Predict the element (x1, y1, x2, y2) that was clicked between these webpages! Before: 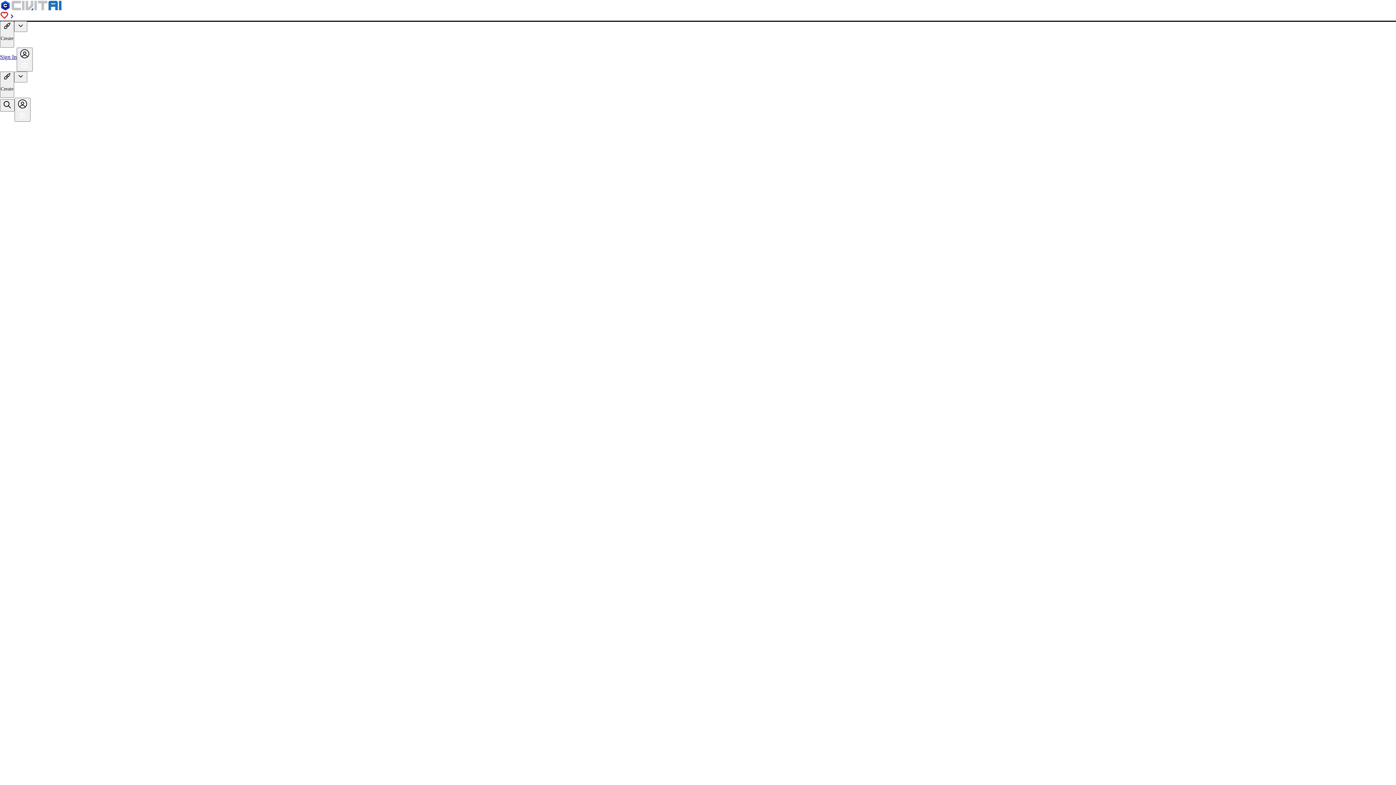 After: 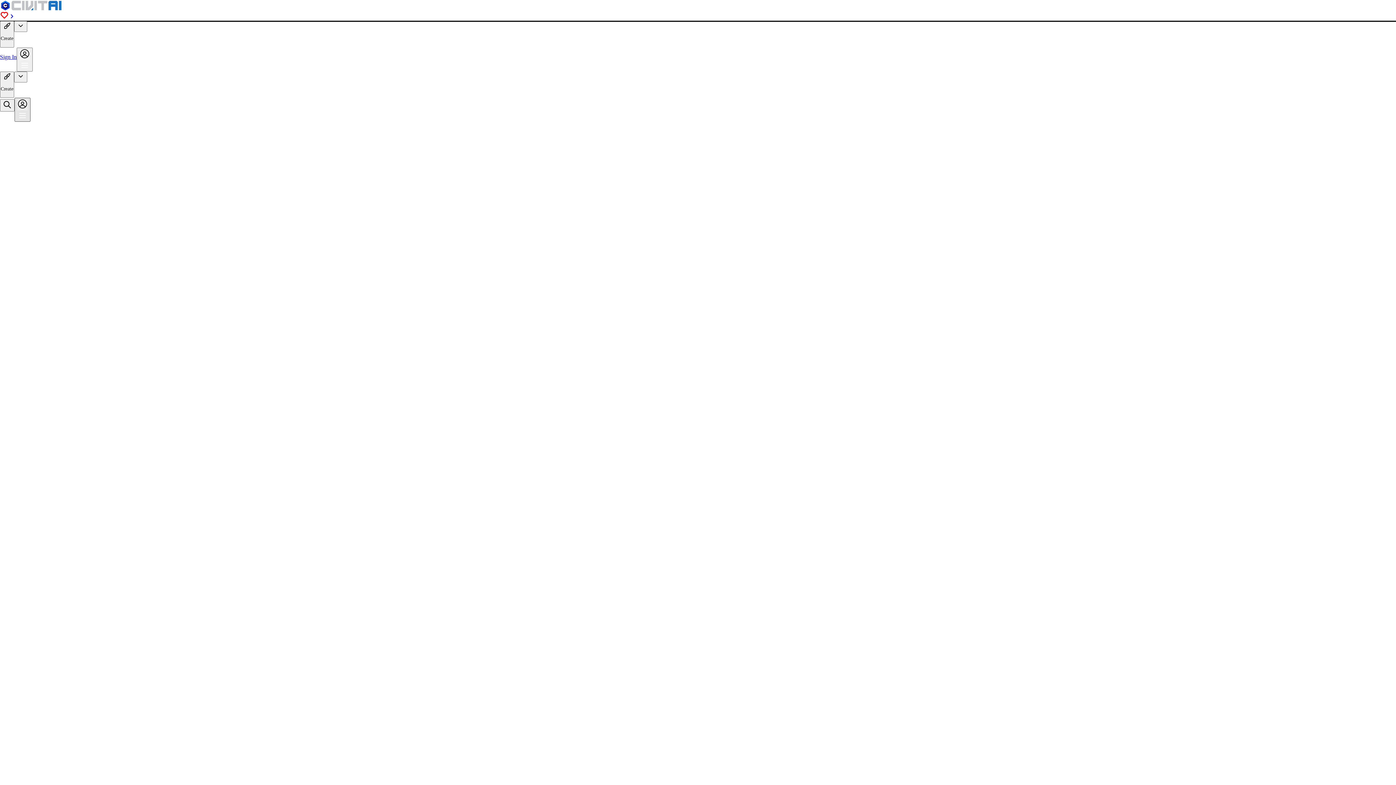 Action: bbox: (14, 97, 30, 121)